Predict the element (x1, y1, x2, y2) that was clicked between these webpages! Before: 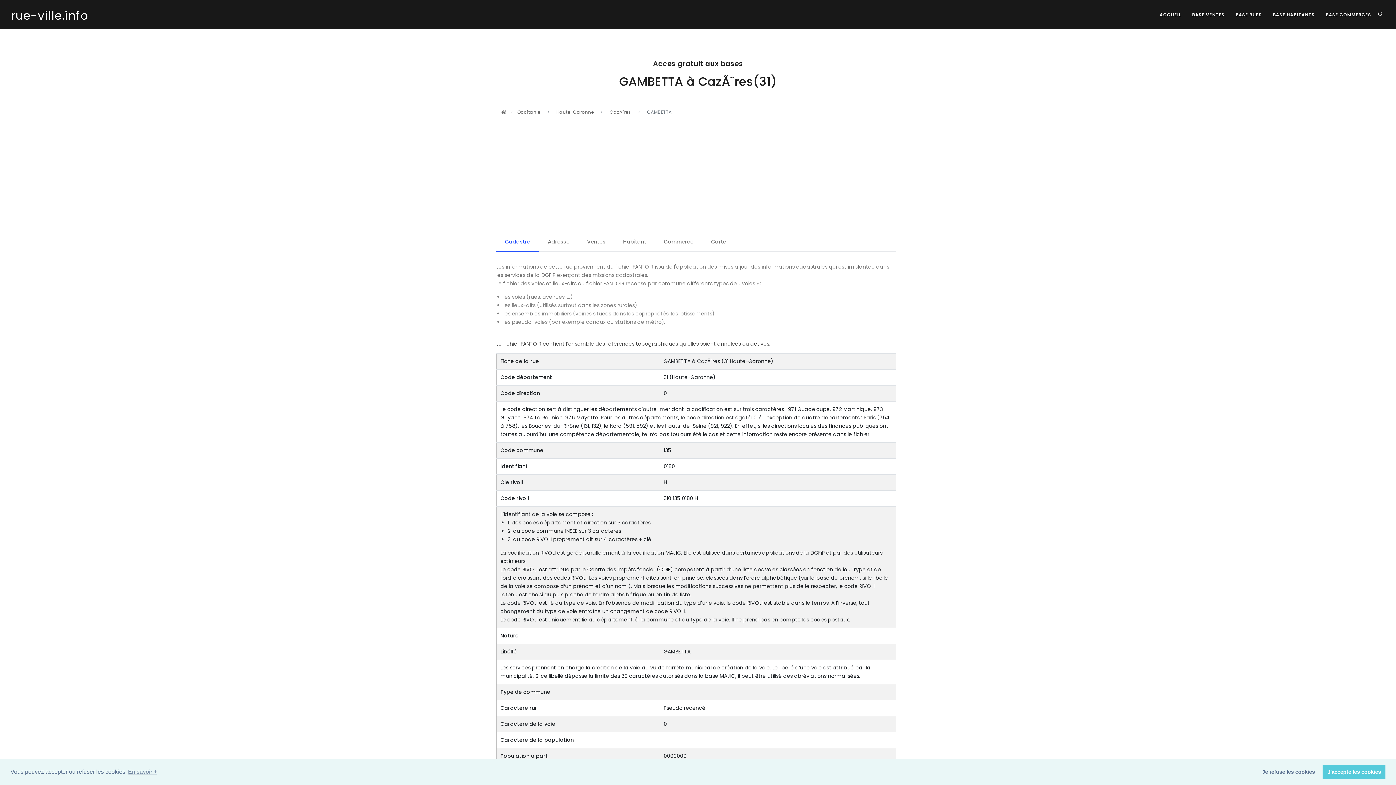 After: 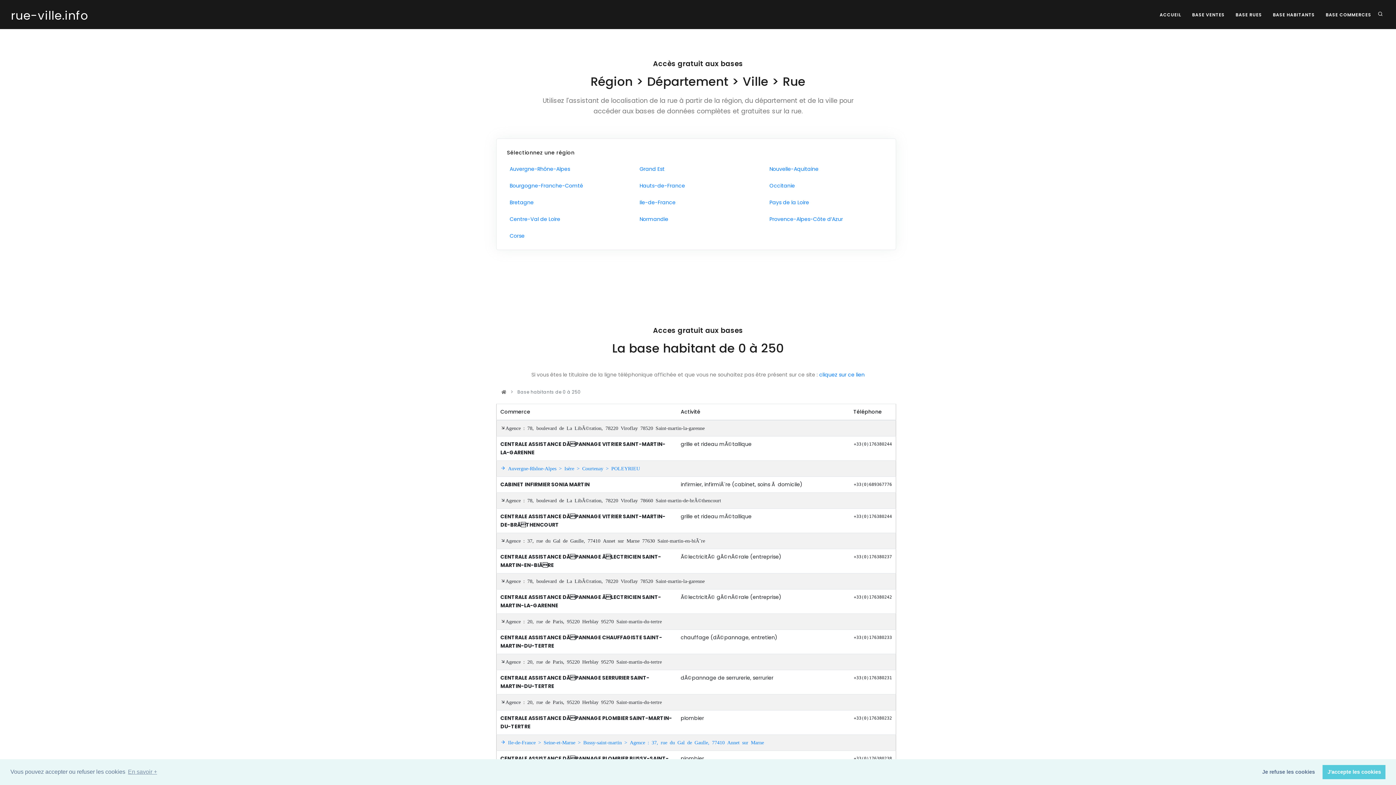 Action: bbox: (1321, 8, 1376, 21) label: BASE COMMERCES